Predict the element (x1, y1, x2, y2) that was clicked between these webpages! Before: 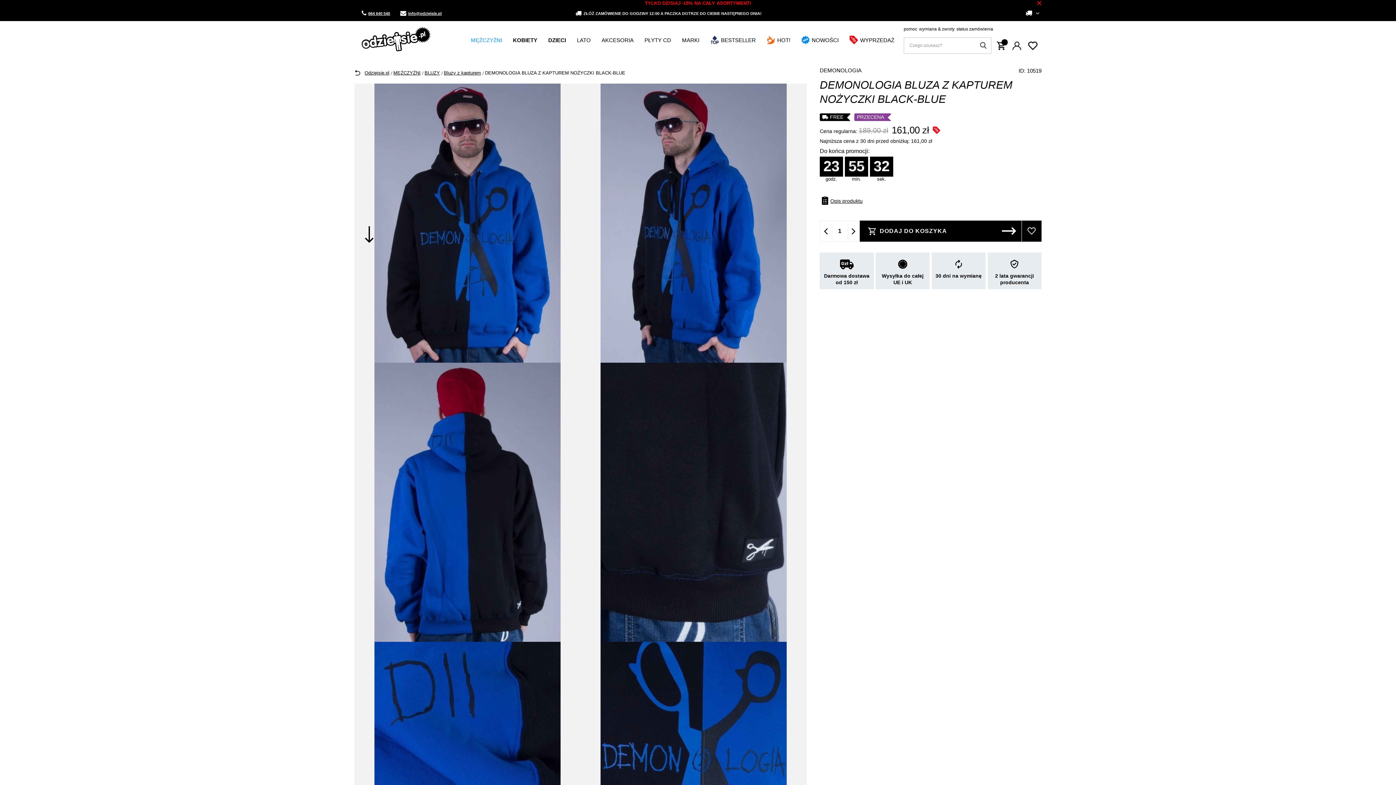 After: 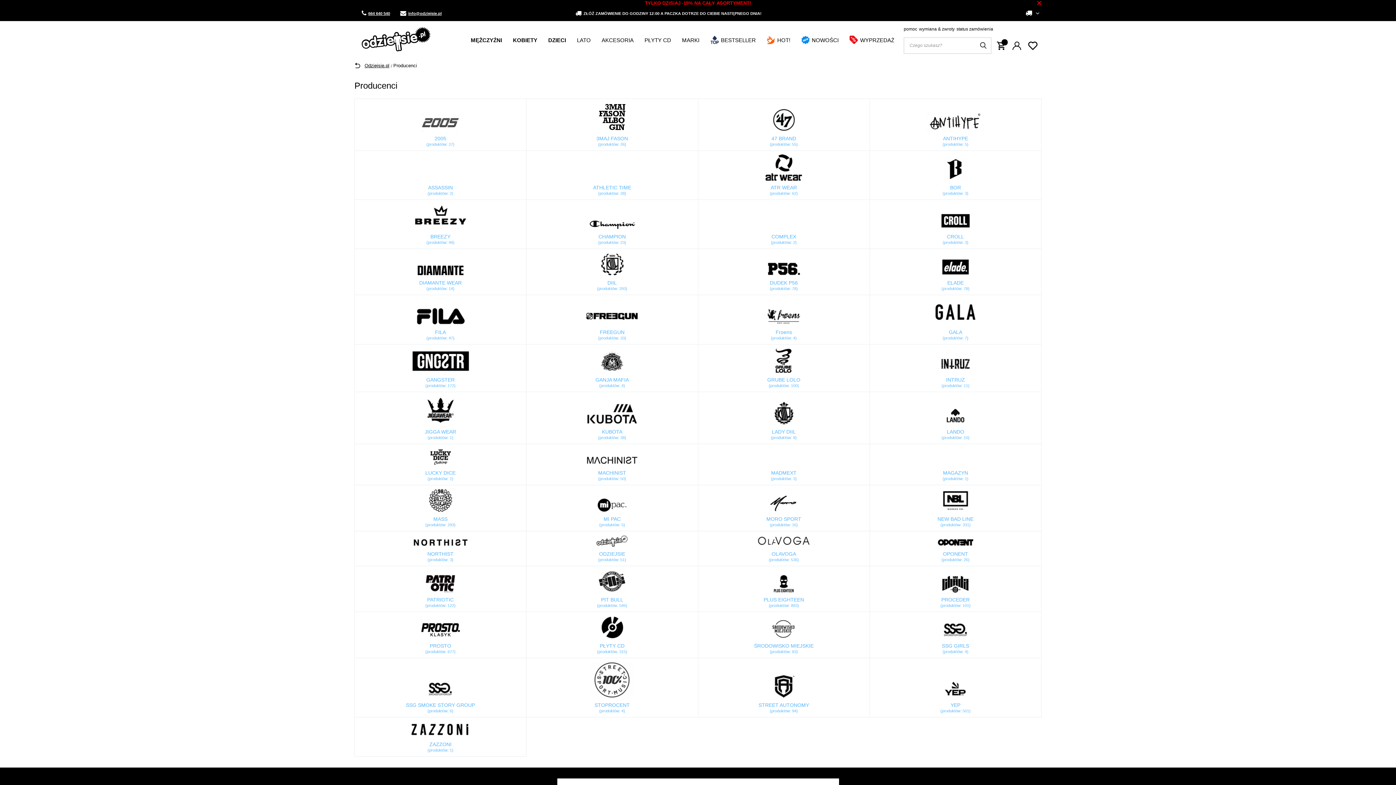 Action: label: MARKI bbox: (676, 22, 705, 58)